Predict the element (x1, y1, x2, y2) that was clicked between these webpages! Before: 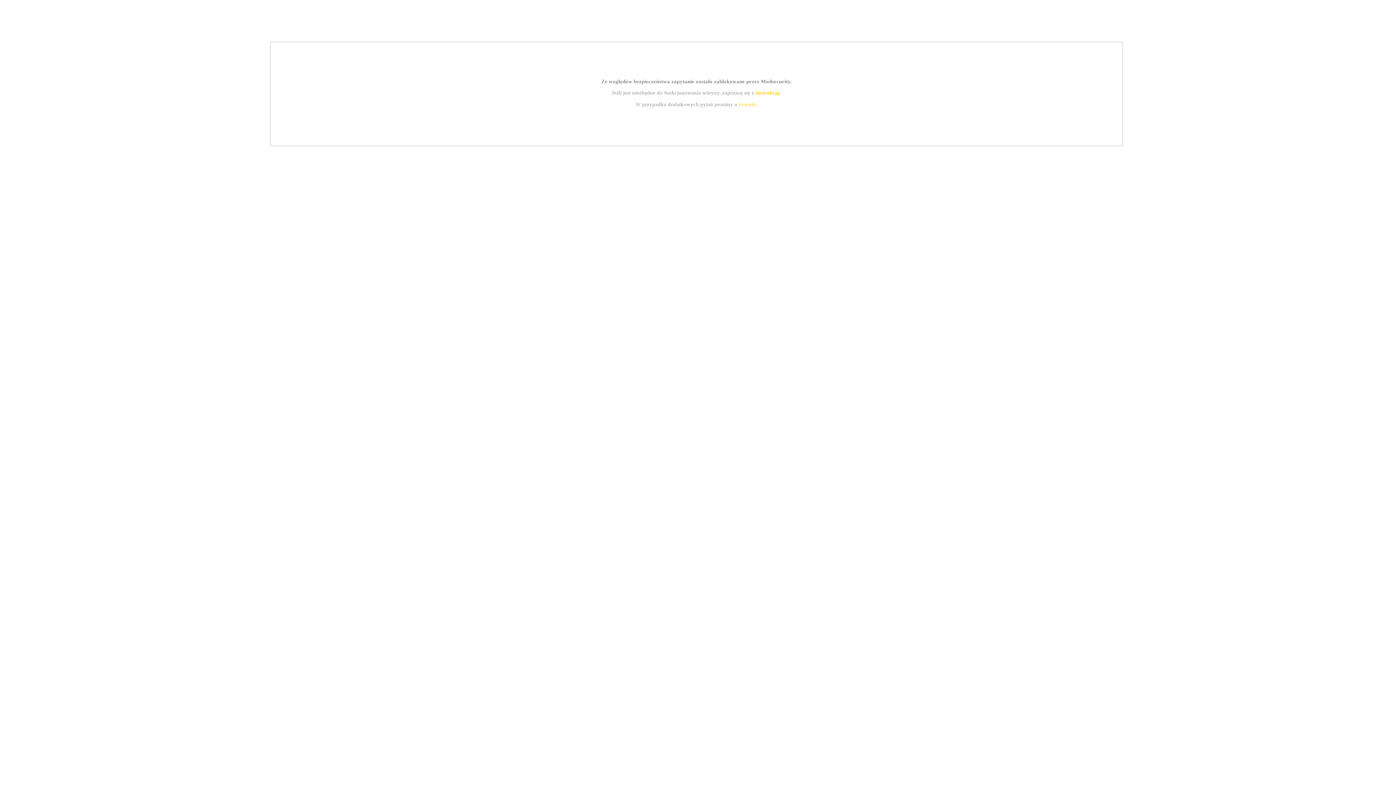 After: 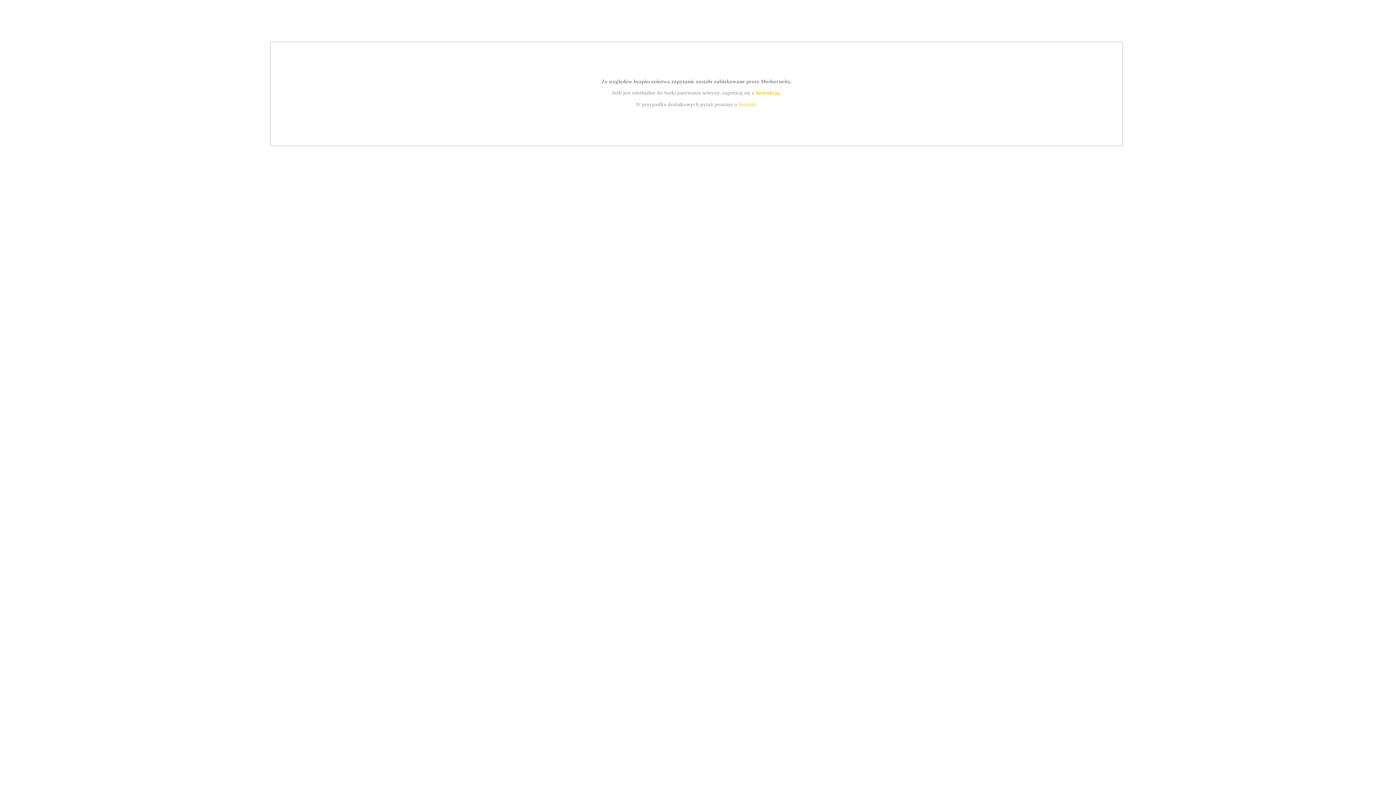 Action: bbox: (755, 89, 779, 95) label: instrukcją